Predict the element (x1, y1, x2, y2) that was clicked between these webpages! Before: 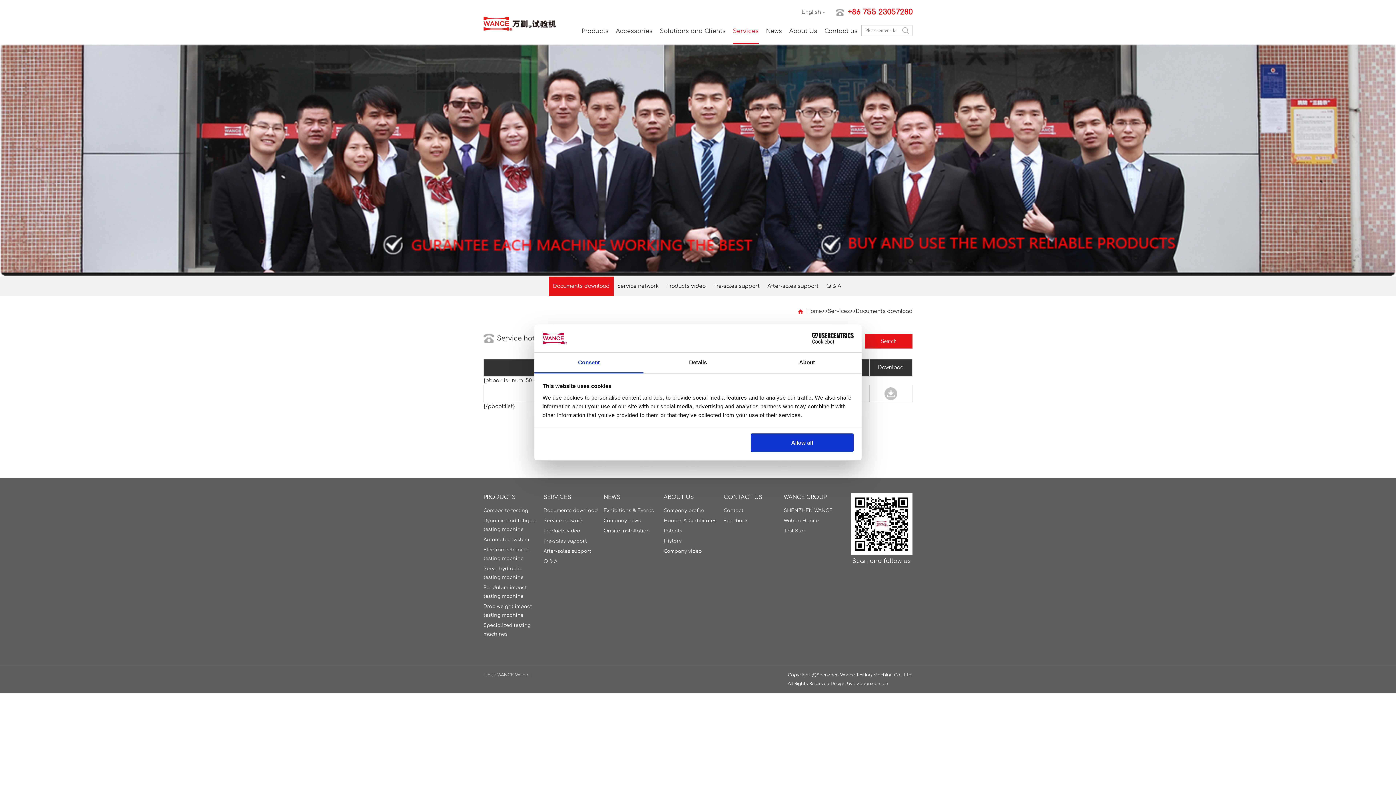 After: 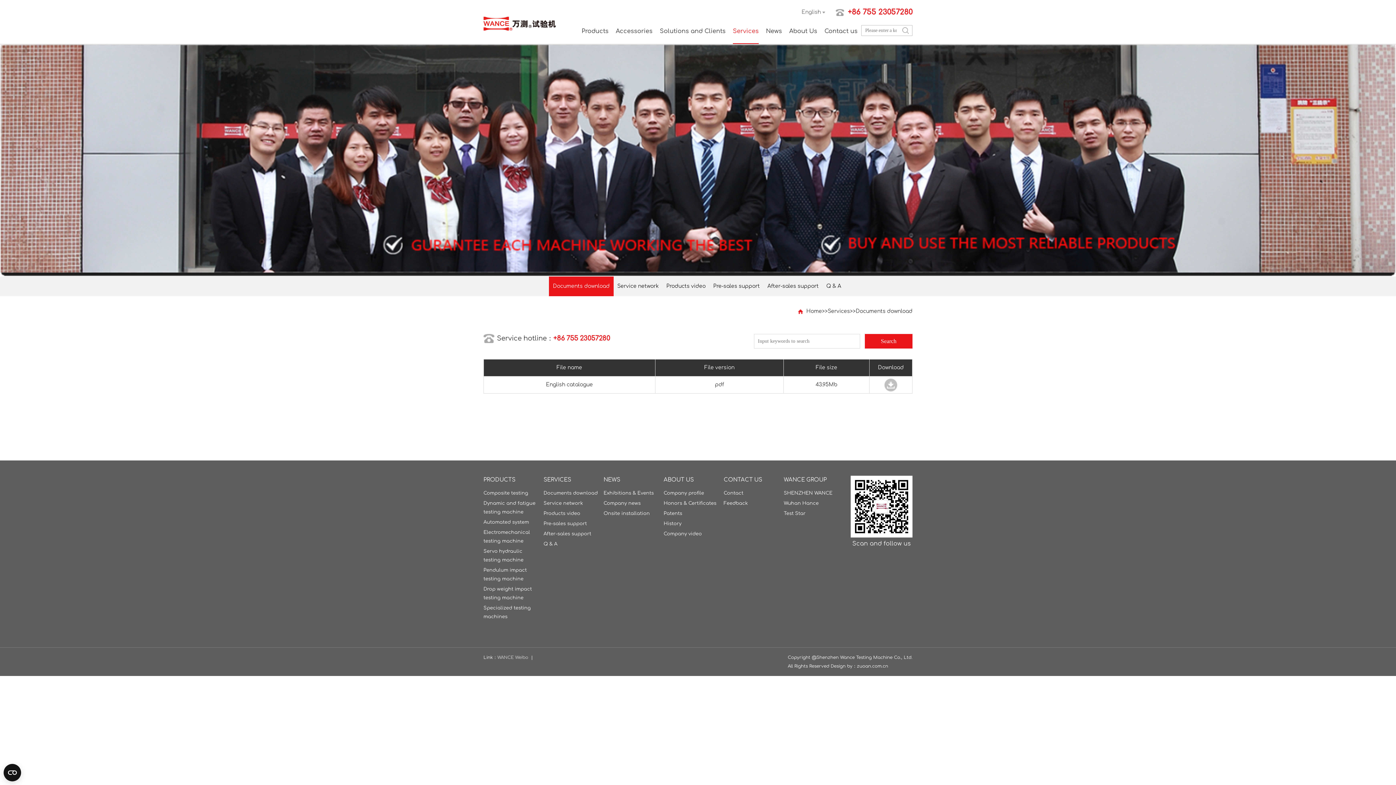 Action: bbox: (543, 508, 597, 513) label: Documents download